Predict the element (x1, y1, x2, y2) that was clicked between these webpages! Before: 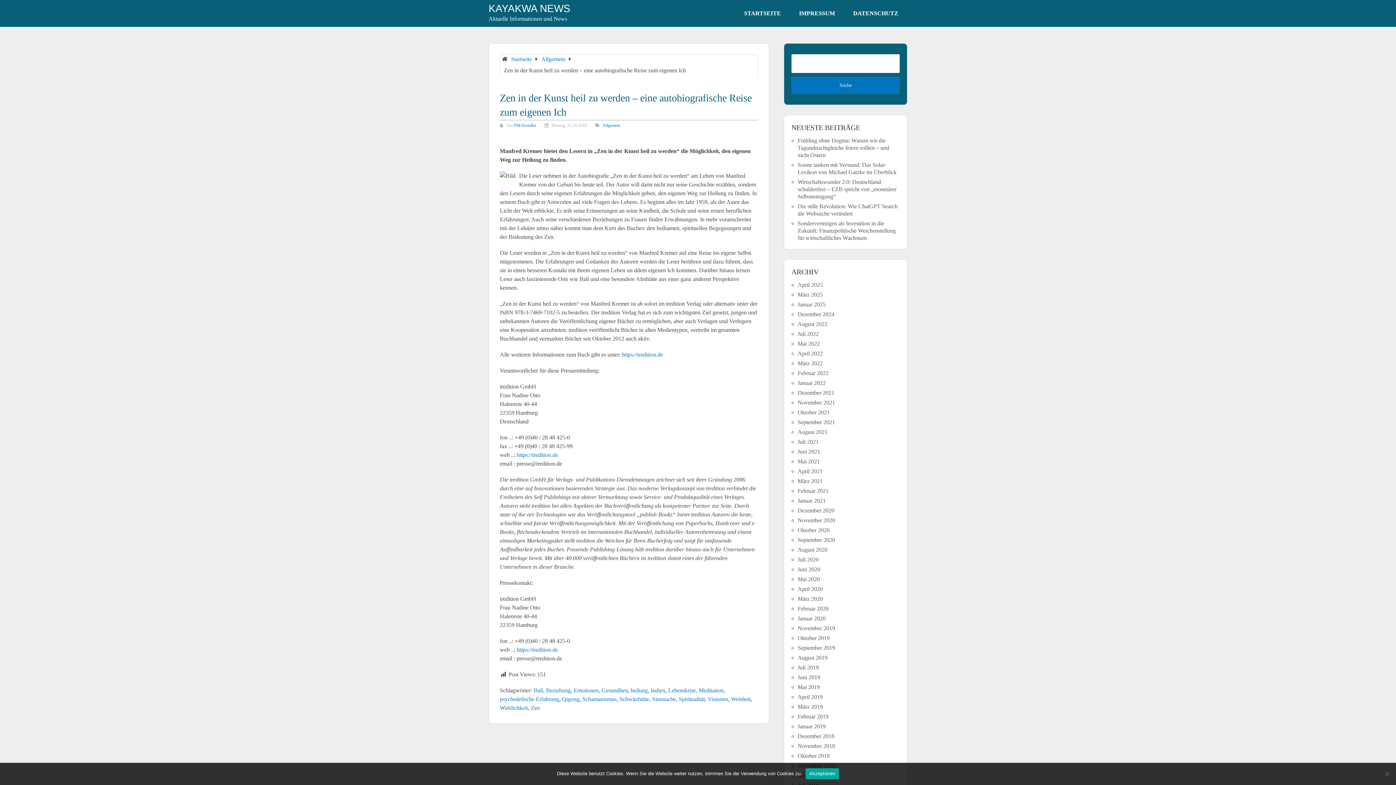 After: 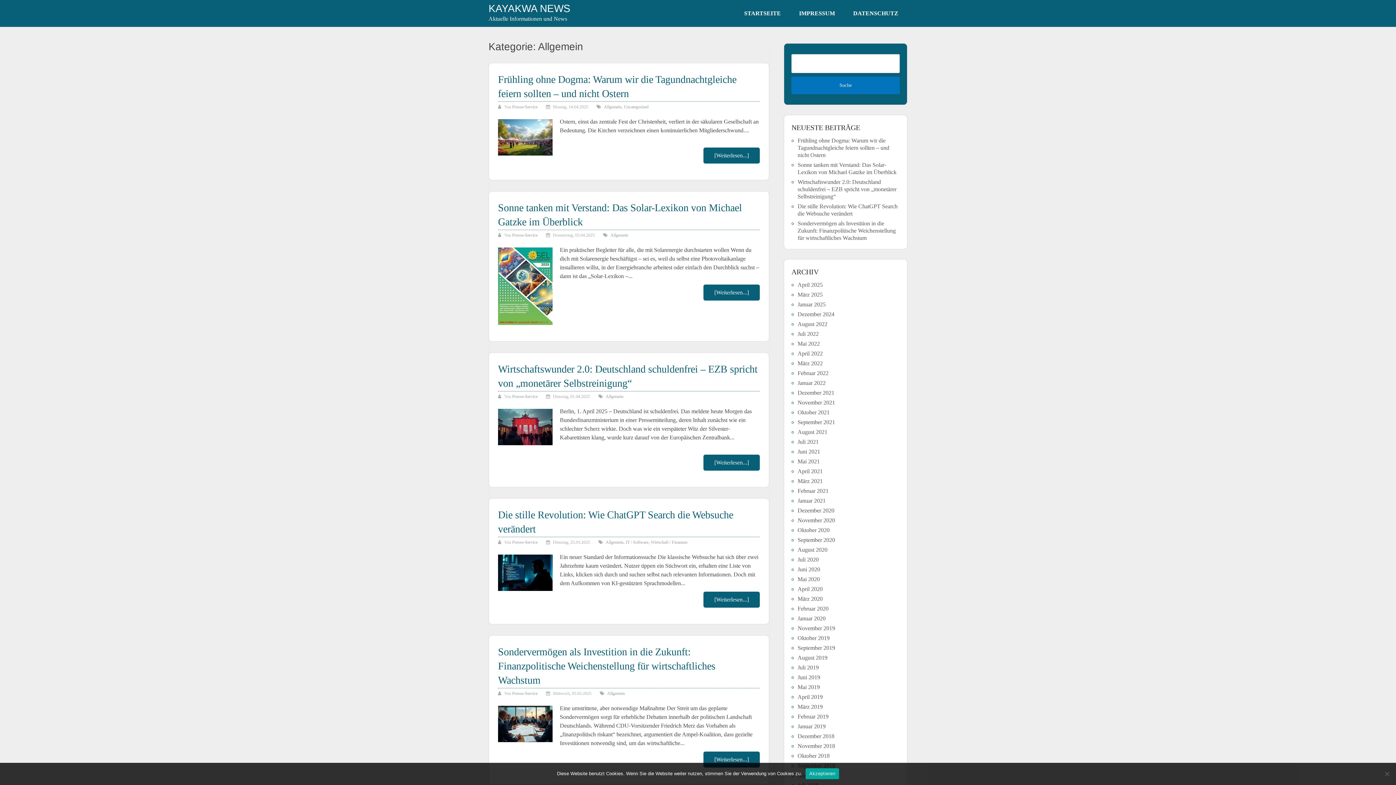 Action: label: Allgemein bbox: (602, 122, 620, 128)